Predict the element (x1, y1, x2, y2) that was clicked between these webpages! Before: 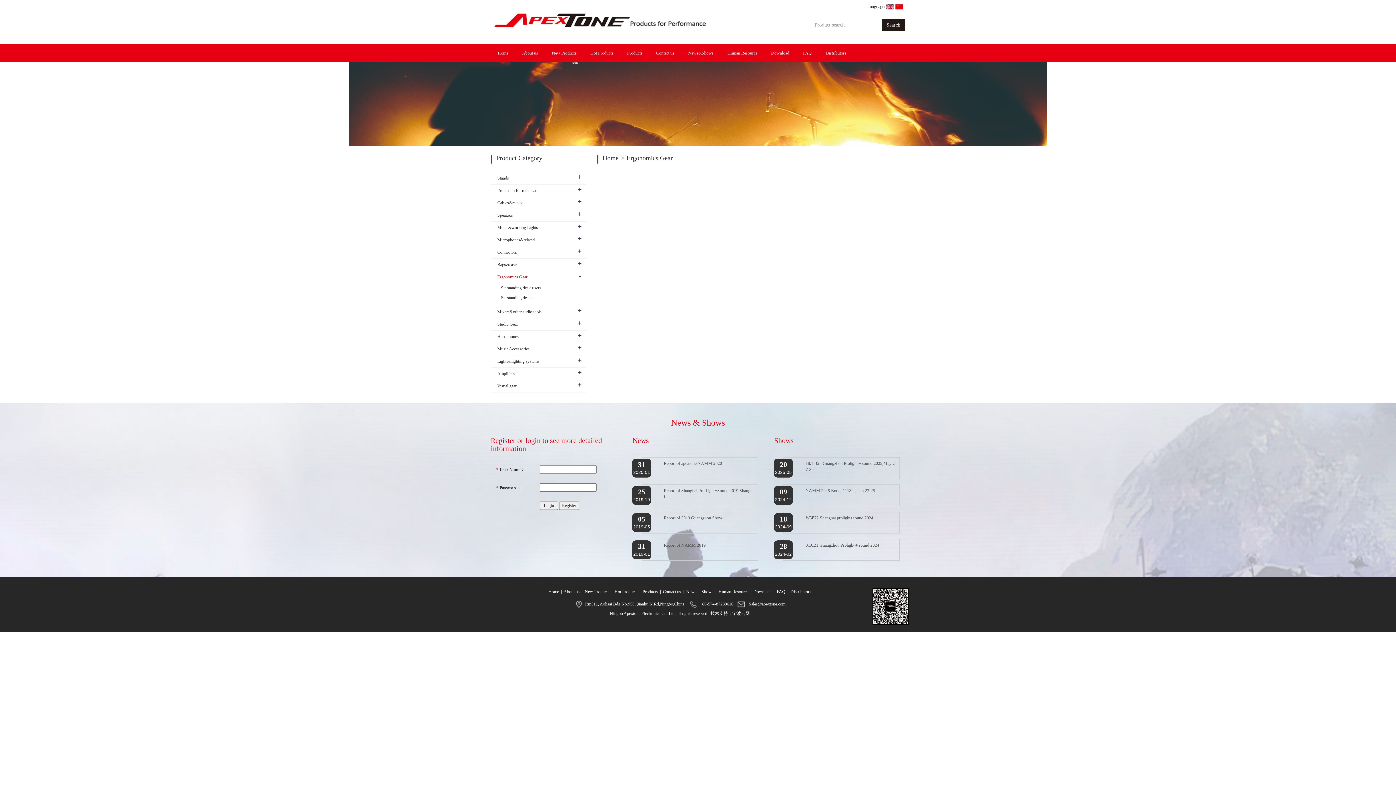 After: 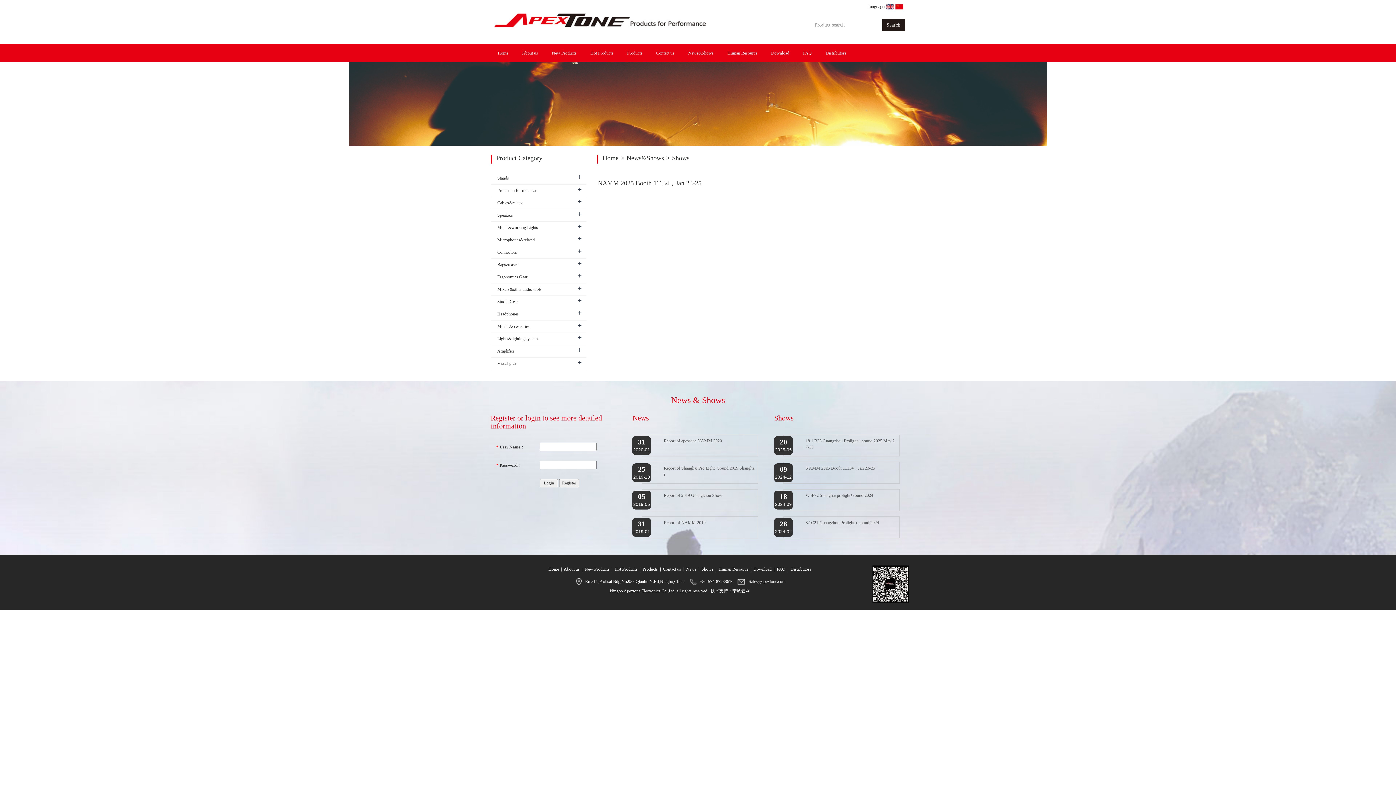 Action: label: NAMM 2025 Booth 11134，Jan 23-25 bbox: (805, 488, 875, 493)